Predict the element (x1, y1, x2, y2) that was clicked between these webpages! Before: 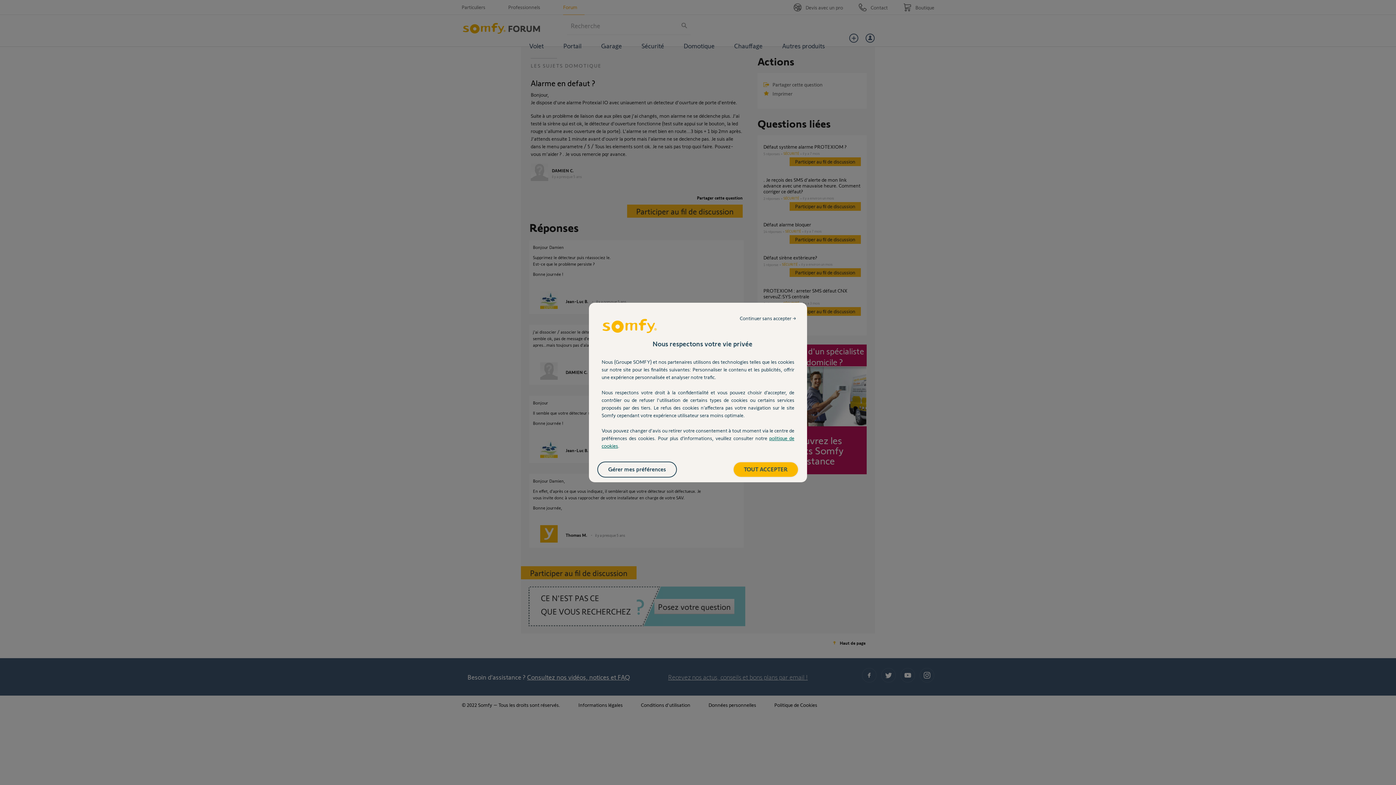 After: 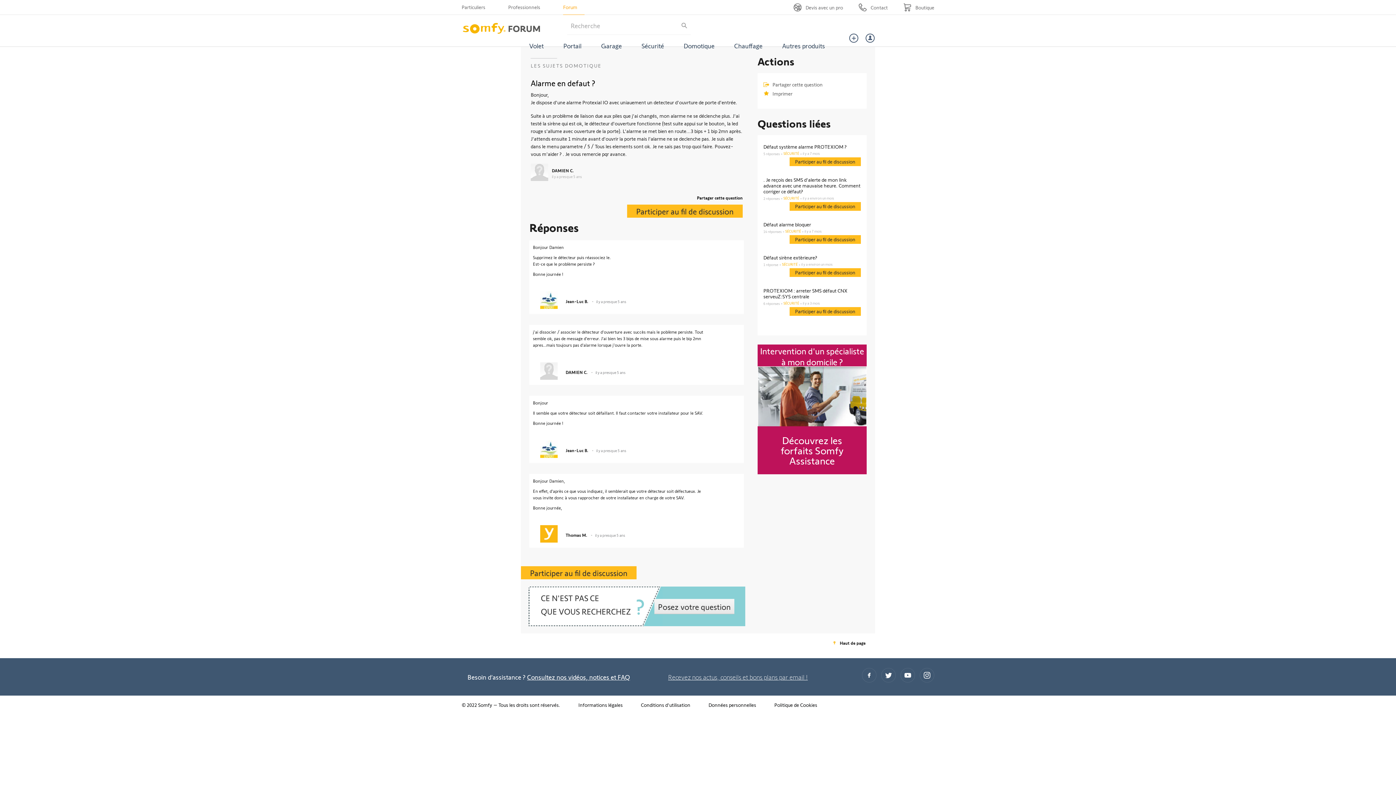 Action: label: Continuer sans accepter → bbox: (732, 311, 803, 325)